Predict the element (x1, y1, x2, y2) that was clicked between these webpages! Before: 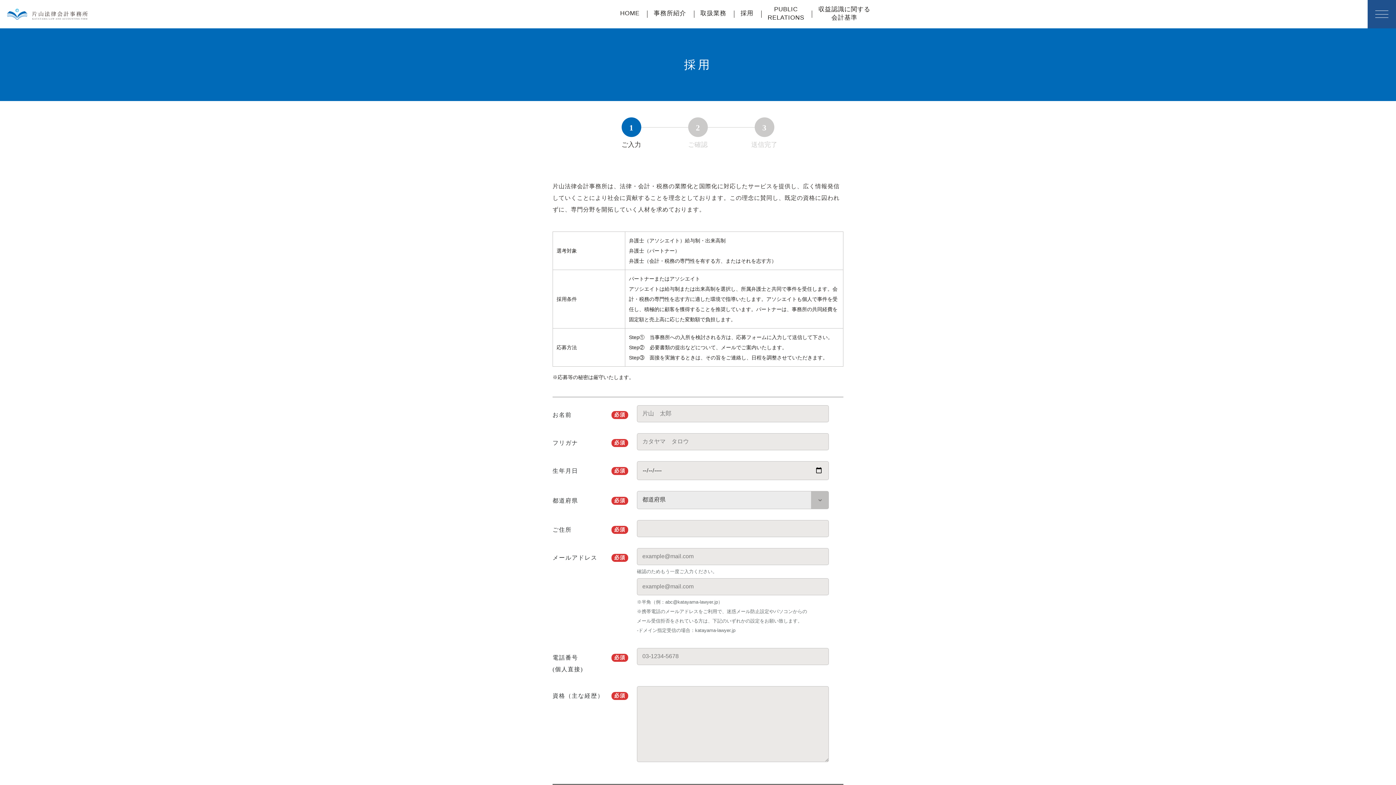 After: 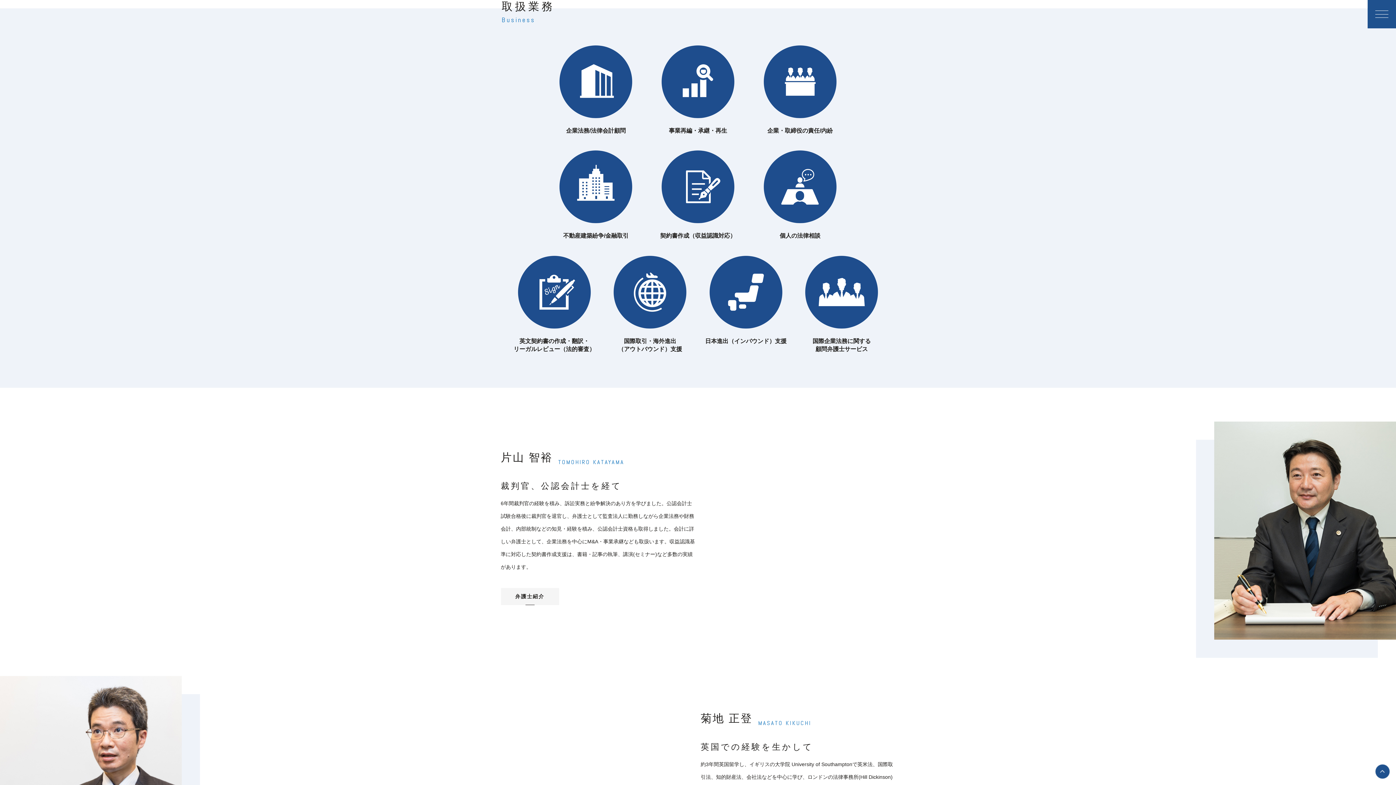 Action: bbox: (700, 9, 726, 17) label: 取扱業務